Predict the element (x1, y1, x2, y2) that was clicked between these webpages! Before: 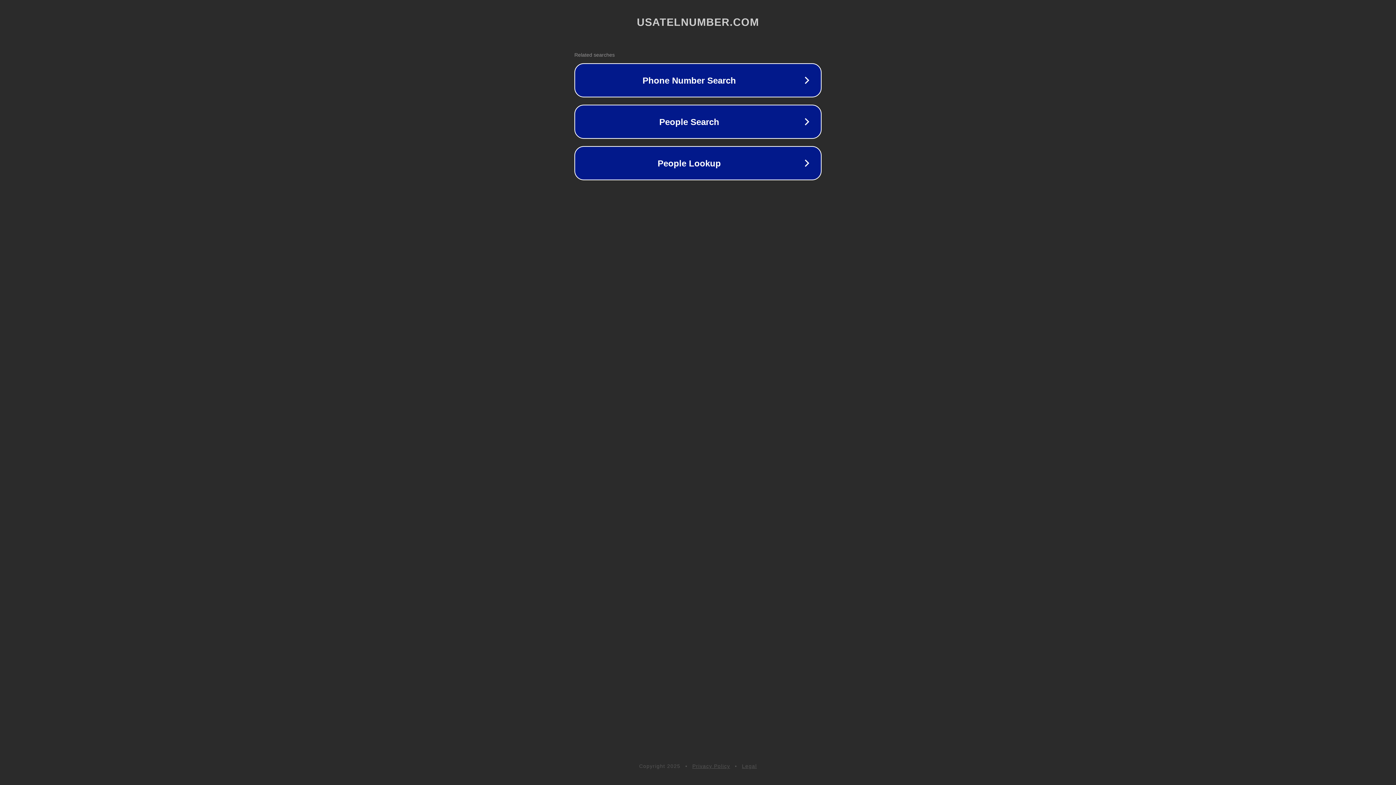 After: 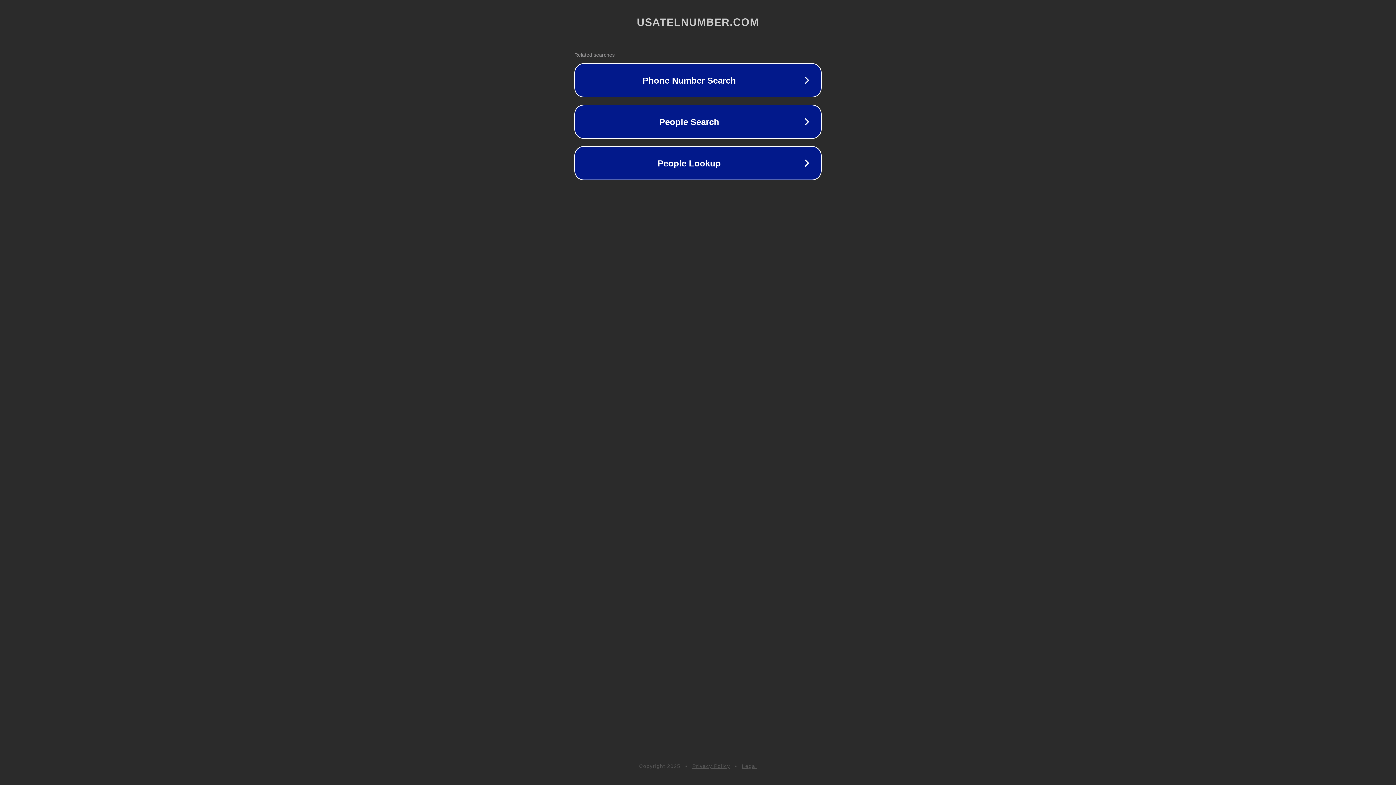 Action: label: Legal bbox: (742, 763, 757, 769)